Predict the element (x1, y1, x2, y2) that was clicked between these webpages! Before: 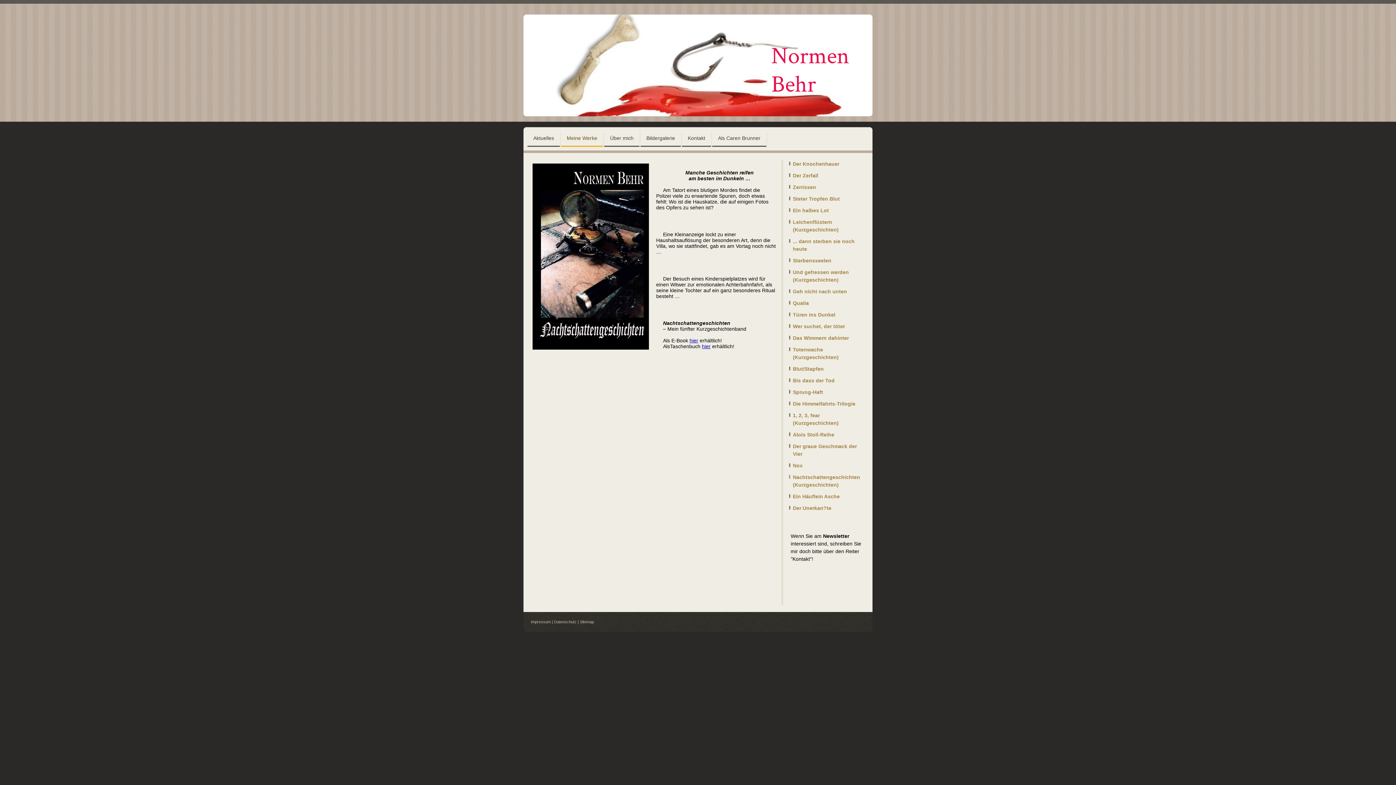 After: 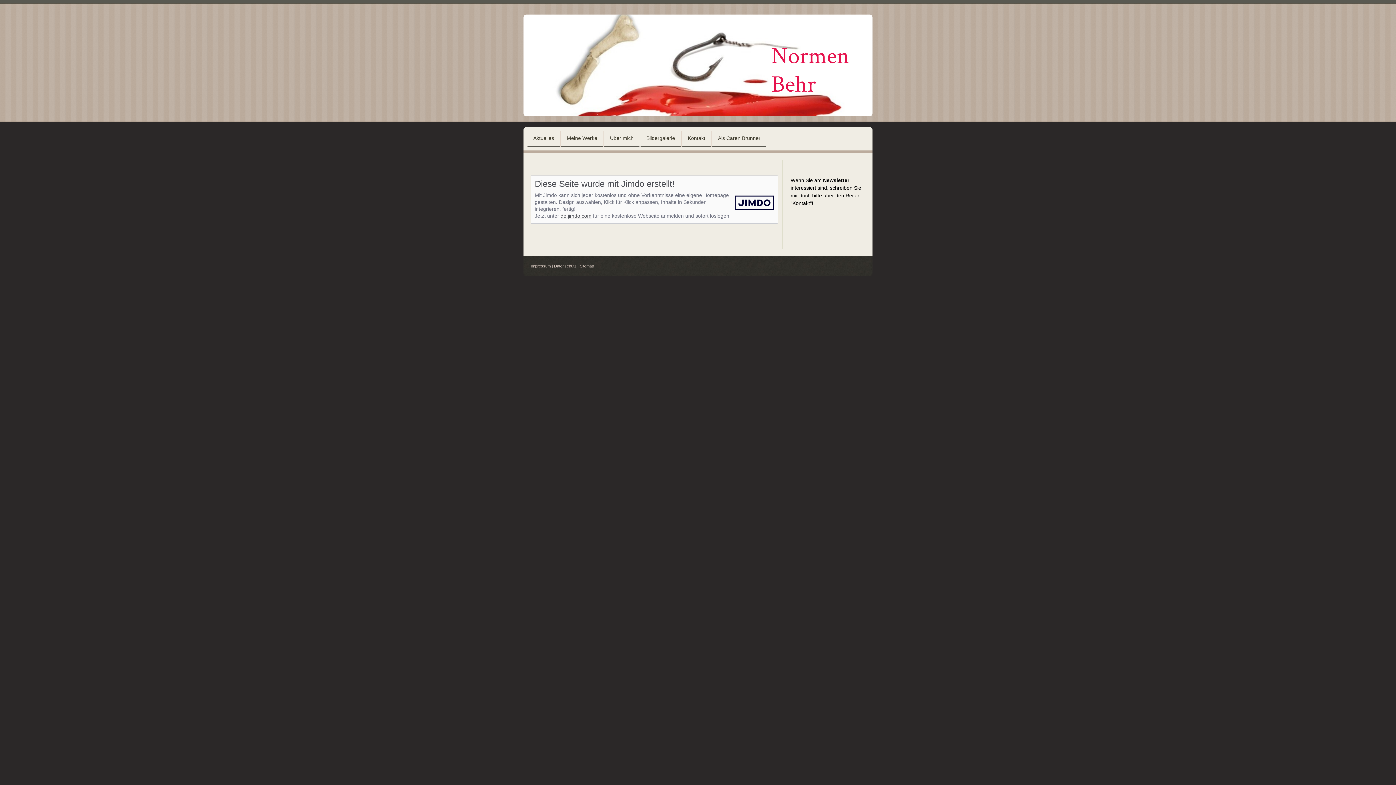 Action: label: Impressum bbox: (530, 620, 550, 624)